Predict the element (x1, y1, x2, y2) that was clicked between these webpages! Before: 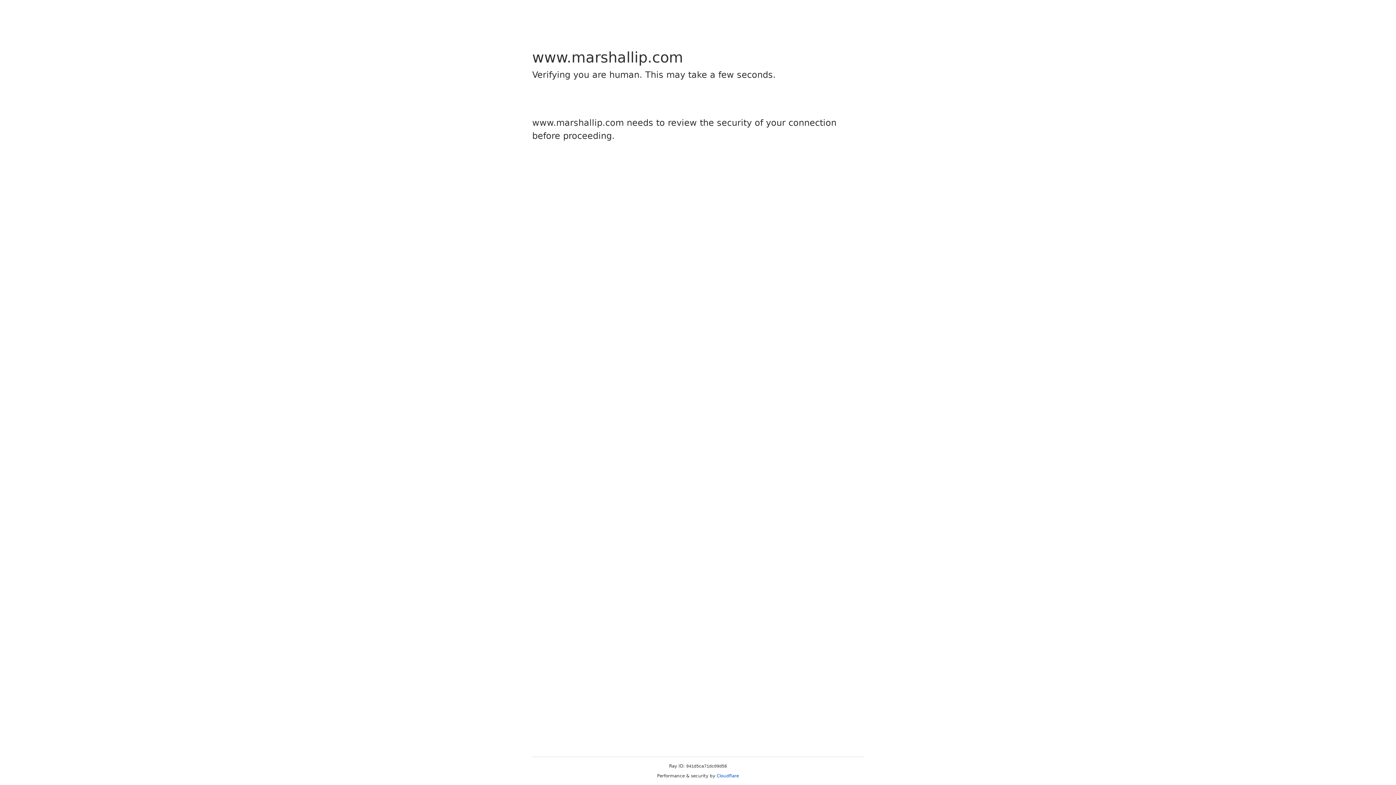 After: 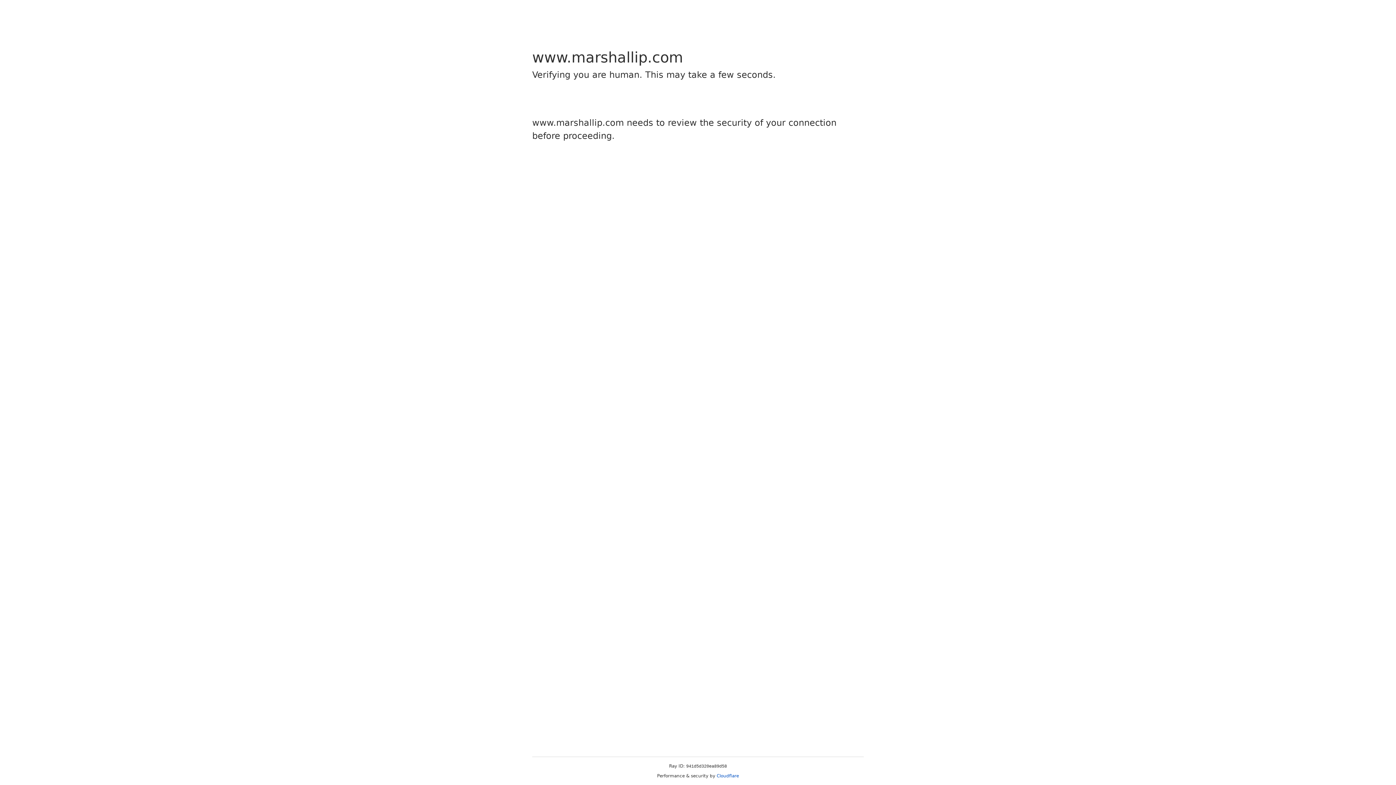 Action: label: Cloudflare bbox: (716, 773, 739, 778)